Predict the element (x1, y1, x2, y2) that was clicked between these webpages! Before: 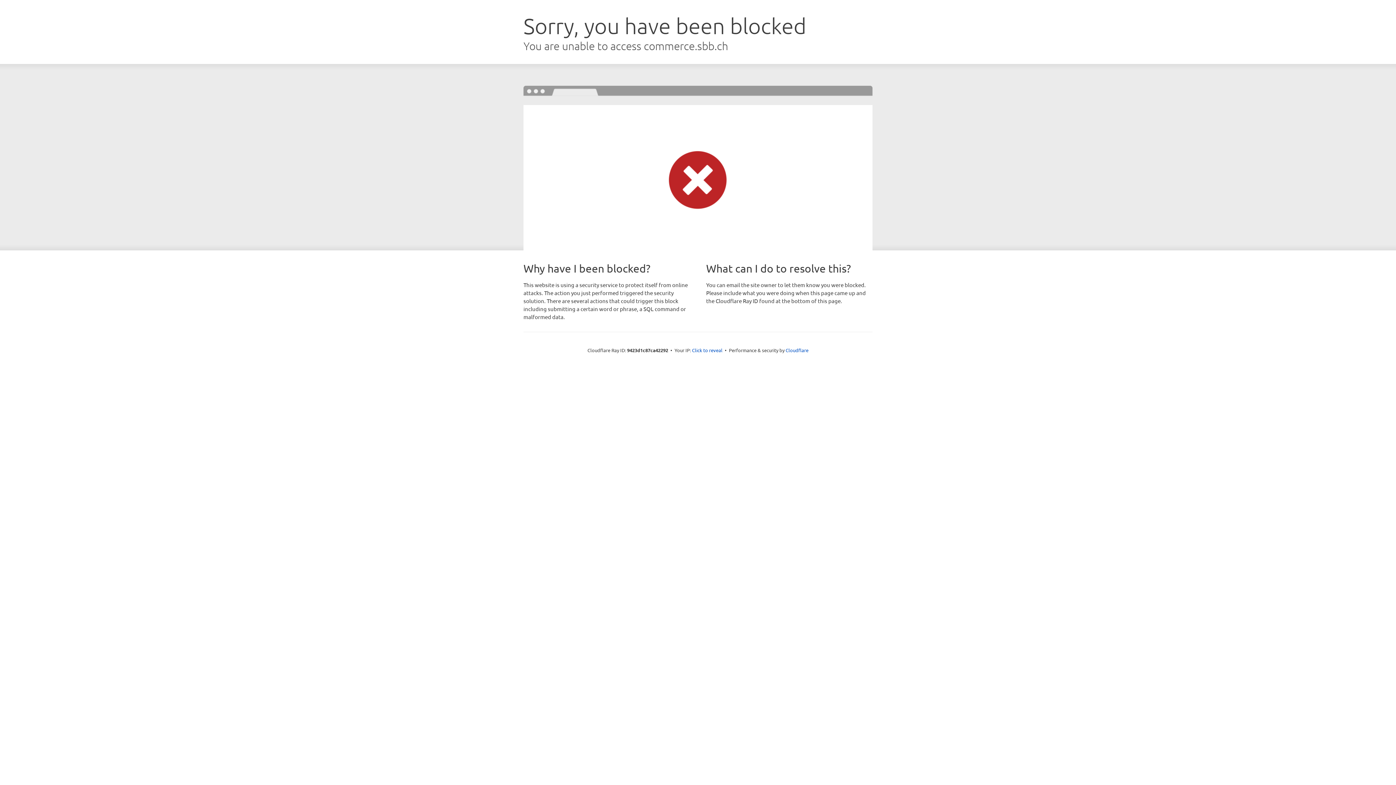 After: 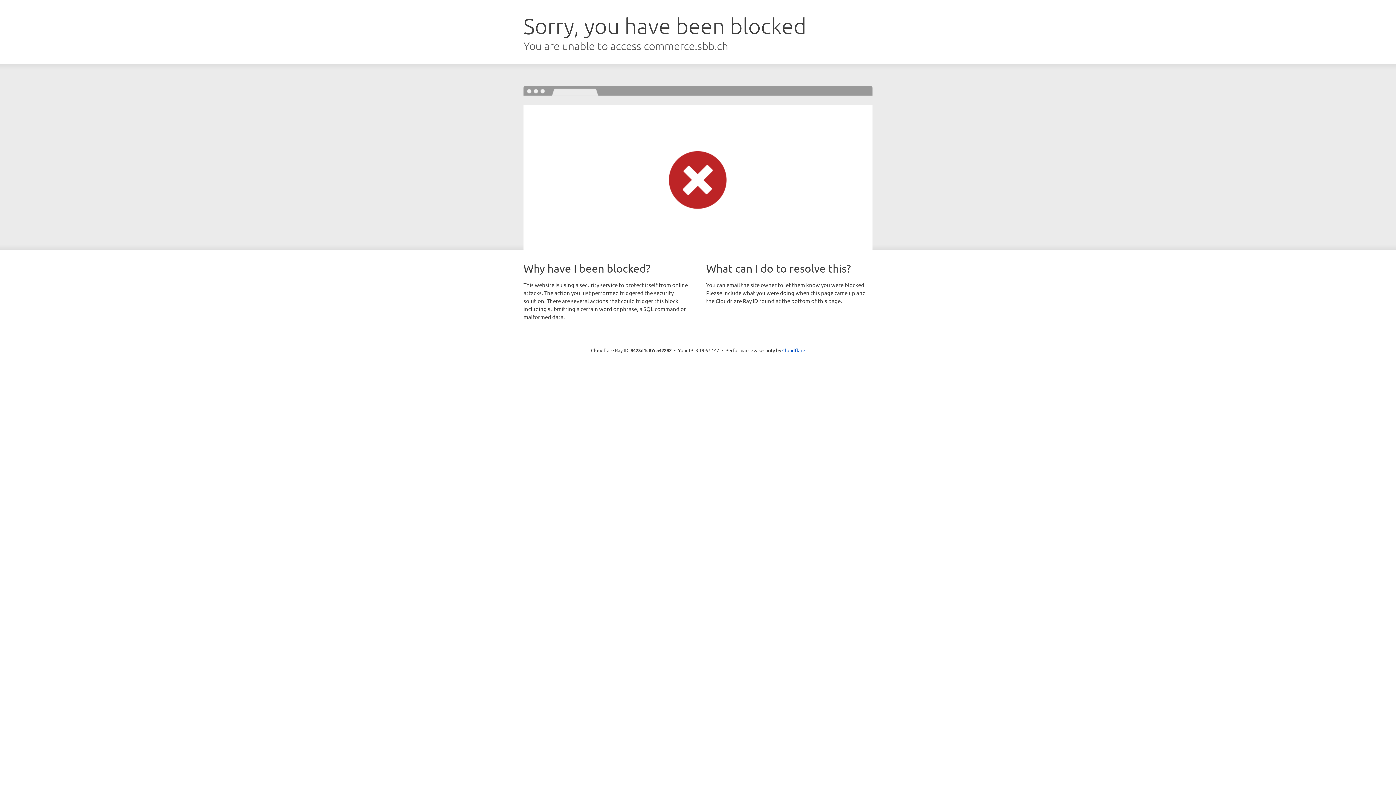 Action: bbox: (692, 346, 722, 353) label: Click to reveal